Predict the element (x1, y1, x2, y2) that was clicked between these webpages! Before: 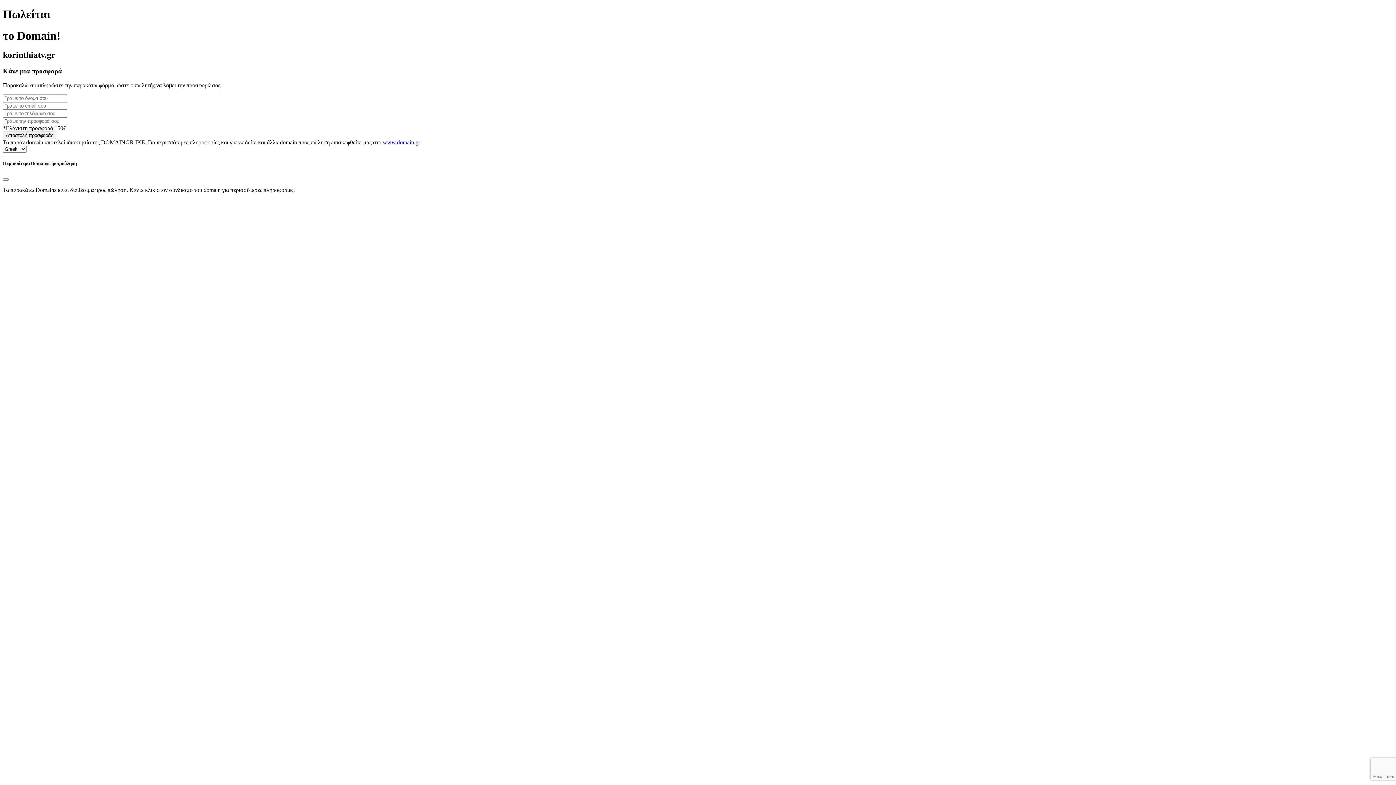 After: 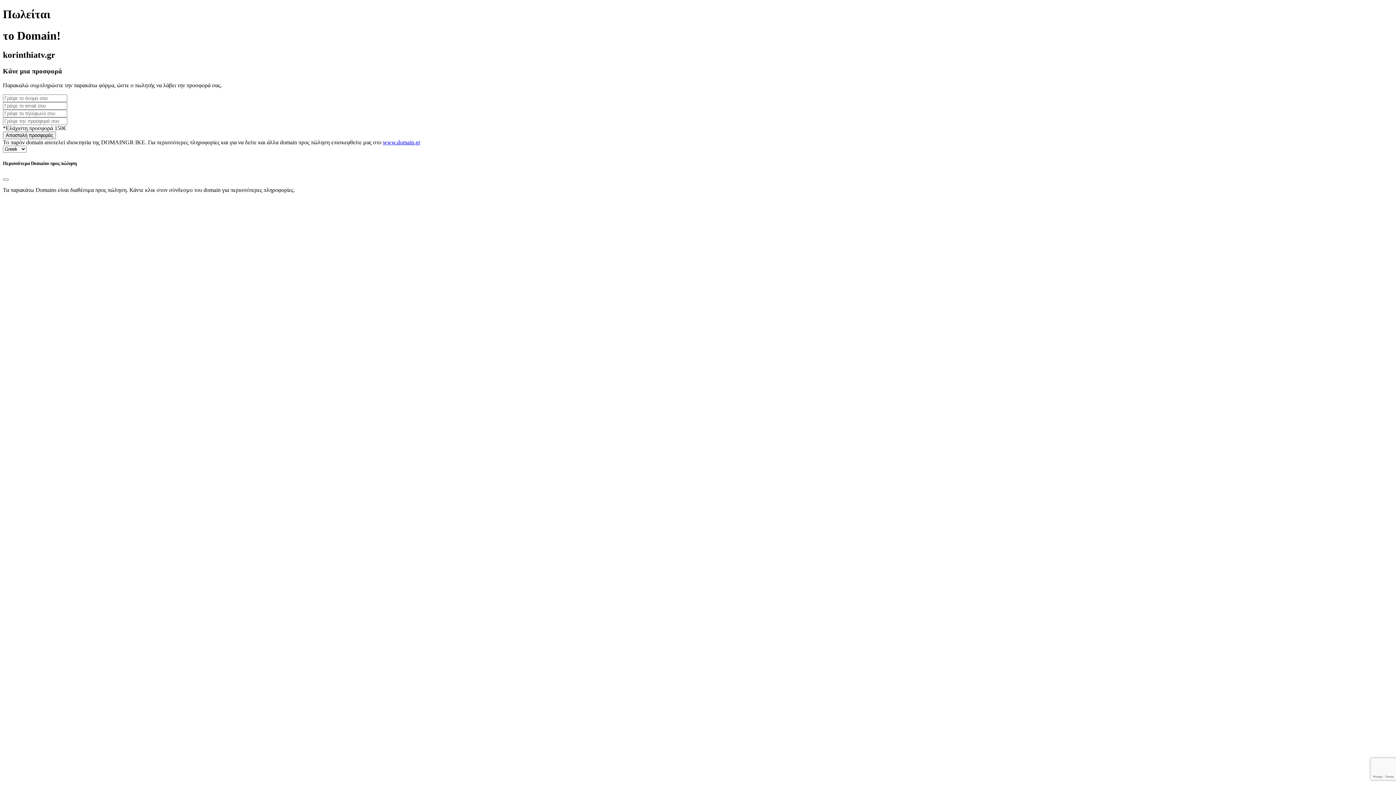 Action: bbox: (382, 139, 420, 145) label: www.domain.gr